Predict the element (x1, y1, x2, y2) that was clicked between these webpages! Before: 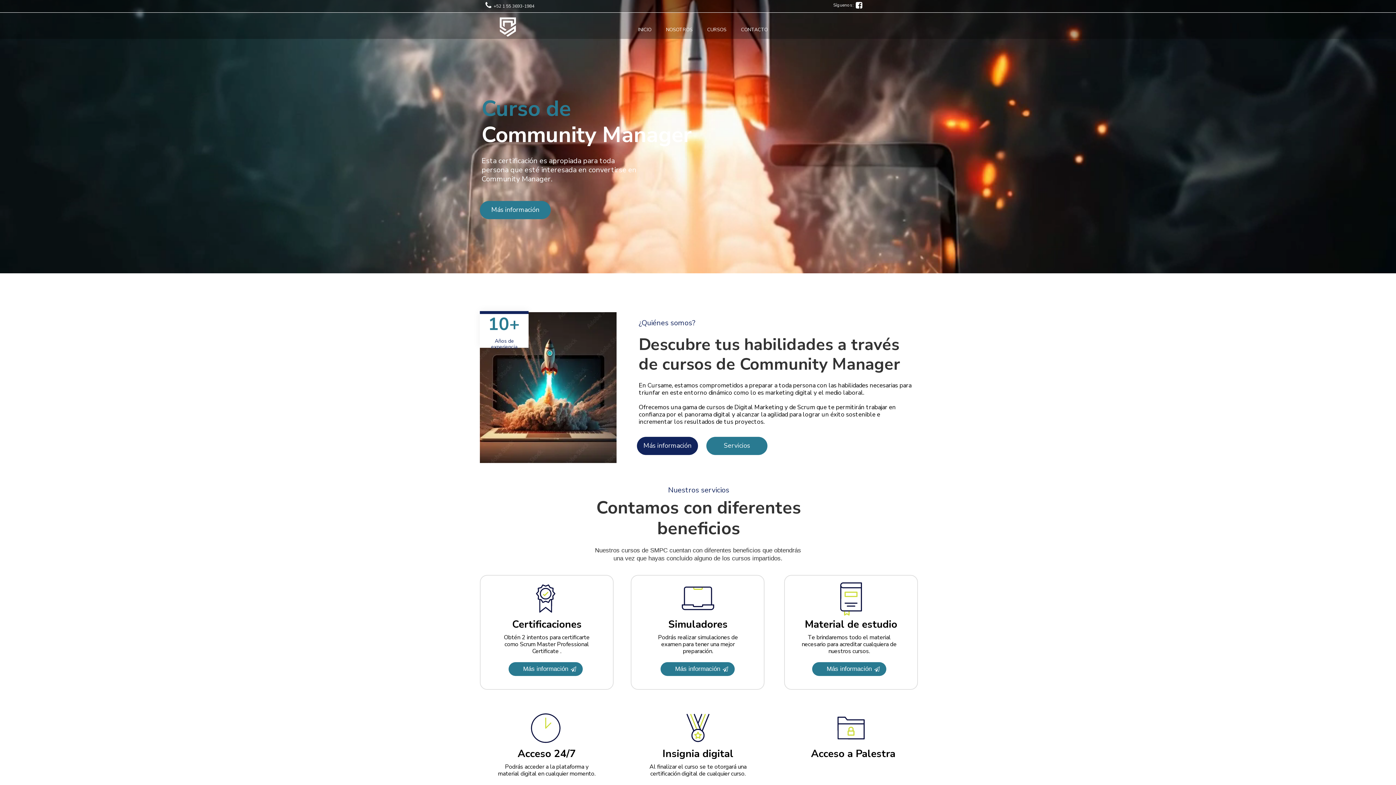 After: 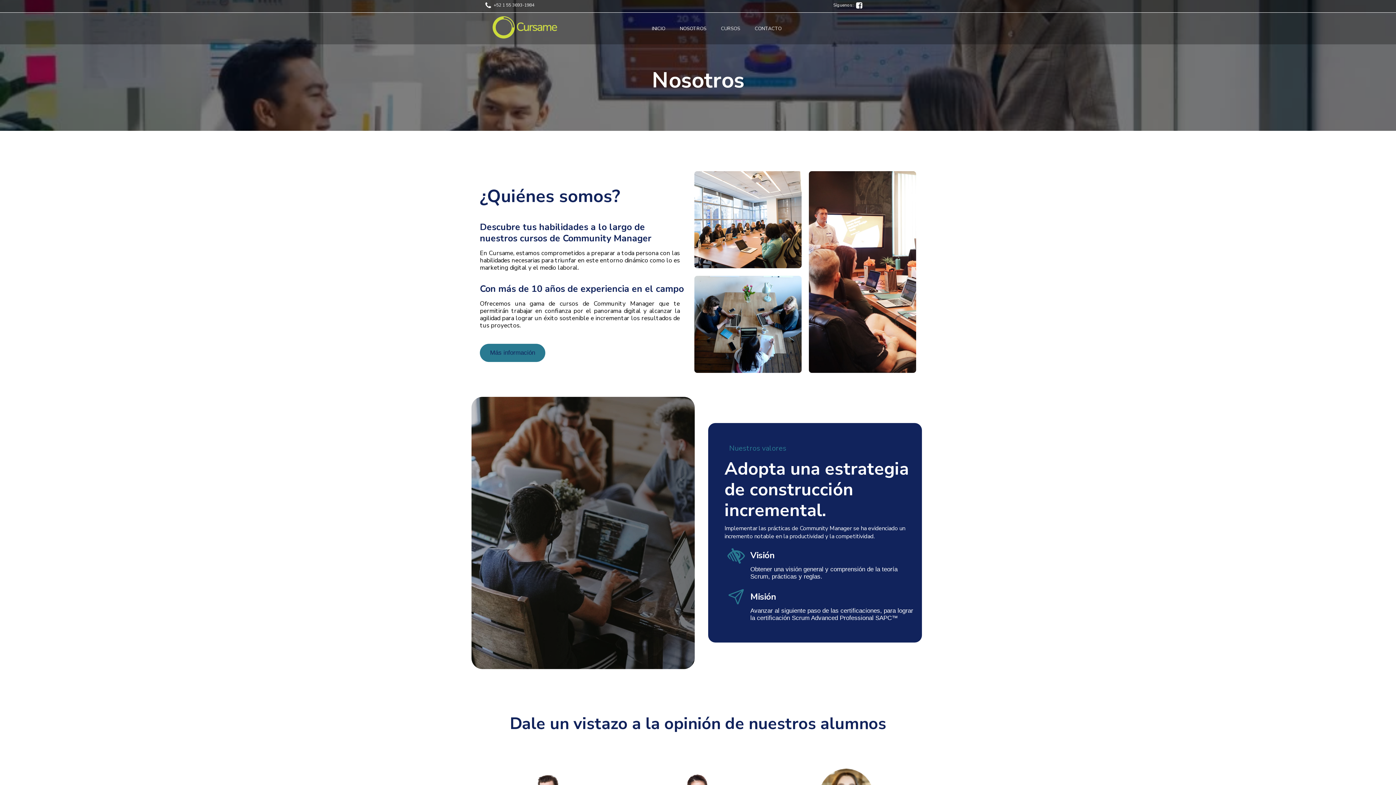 Action: bbox: (658, 22, 700, 36) label: NOSOTROS